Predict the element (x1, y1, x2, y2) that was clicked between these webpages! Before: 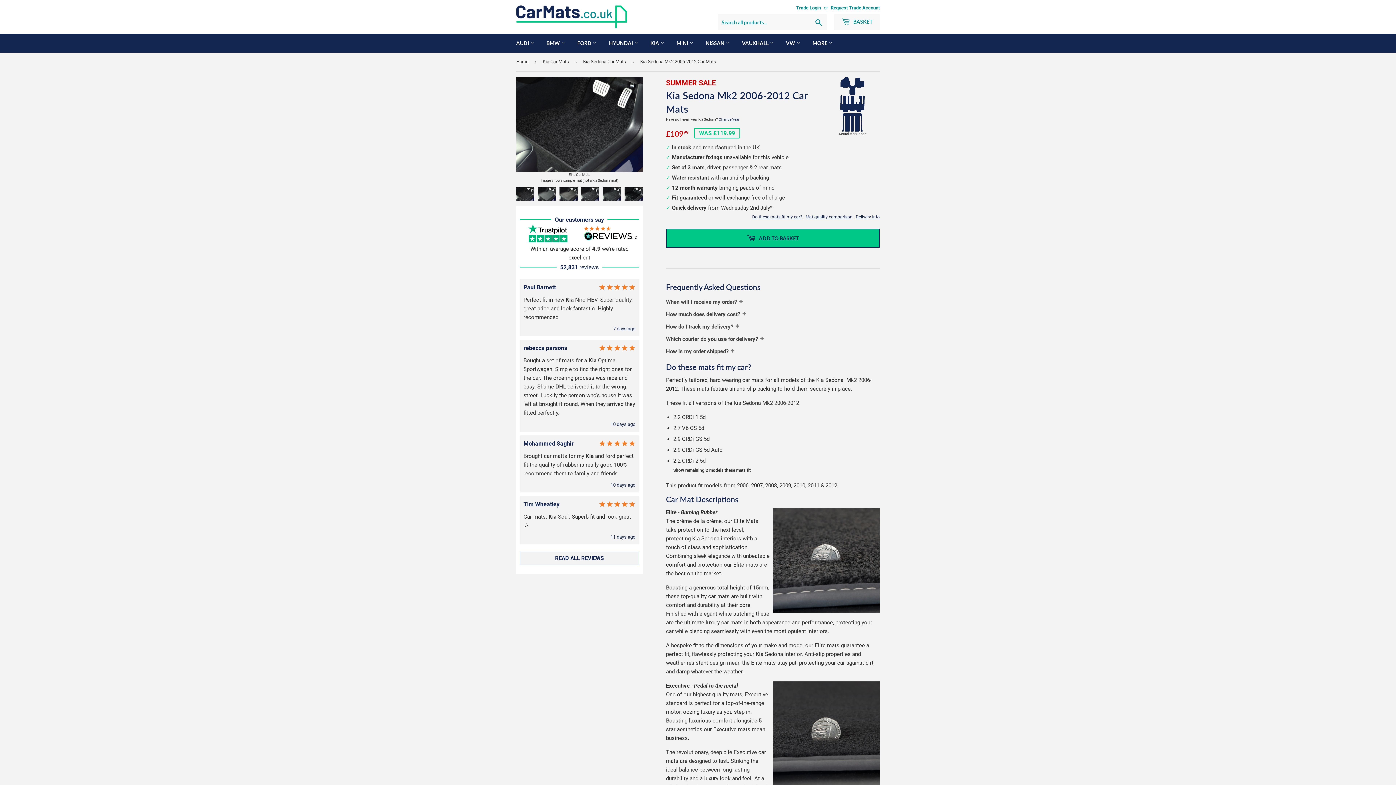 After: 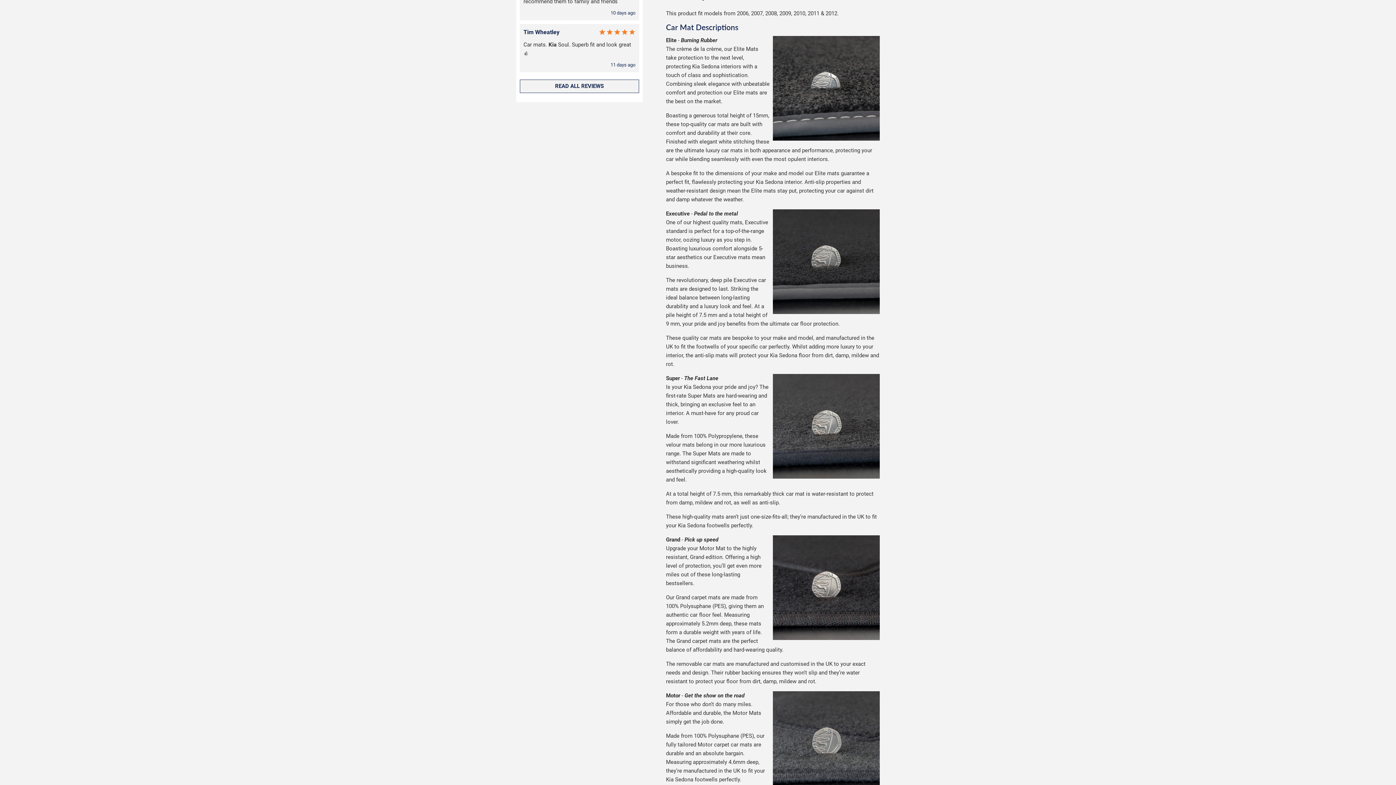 Action: bbox: (805, 214, 852, 219) label: Mat quality comparison